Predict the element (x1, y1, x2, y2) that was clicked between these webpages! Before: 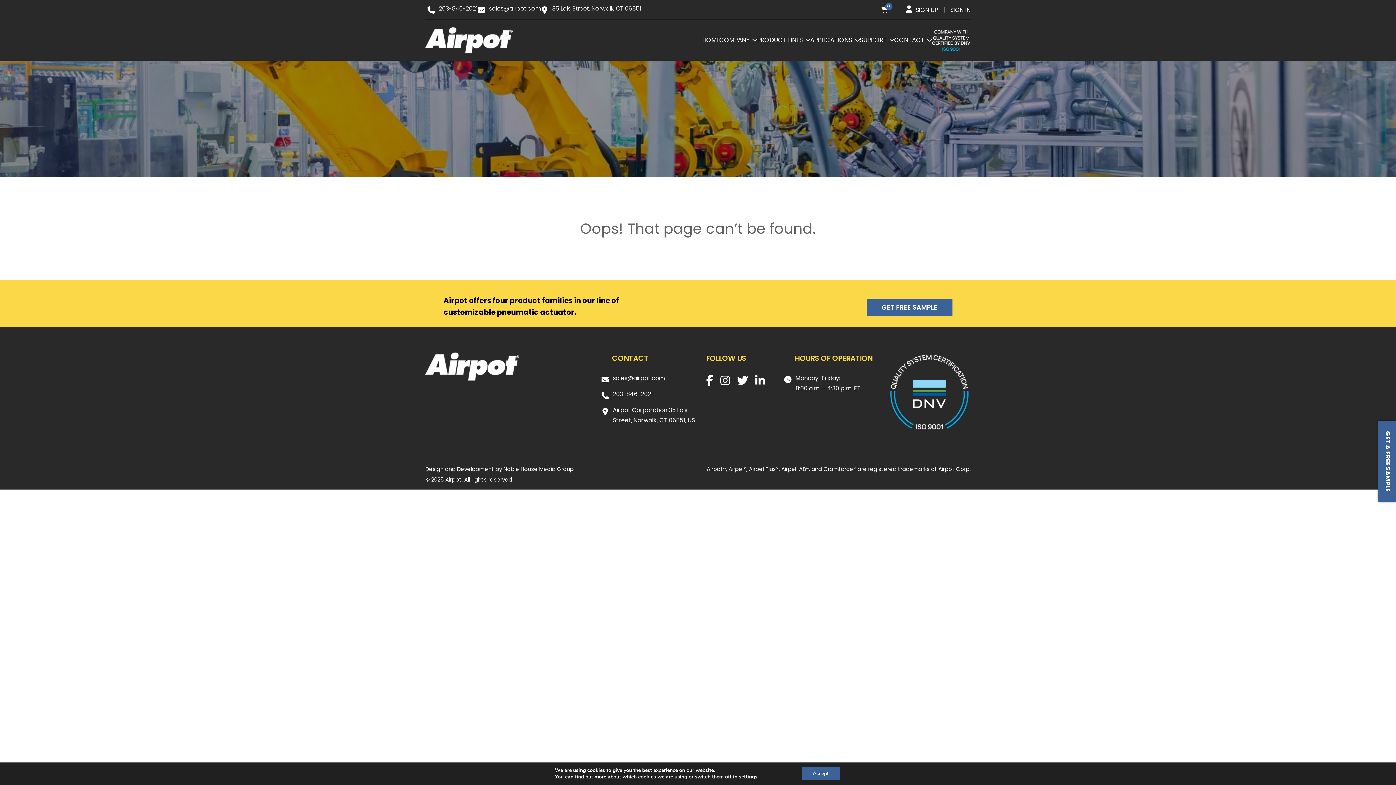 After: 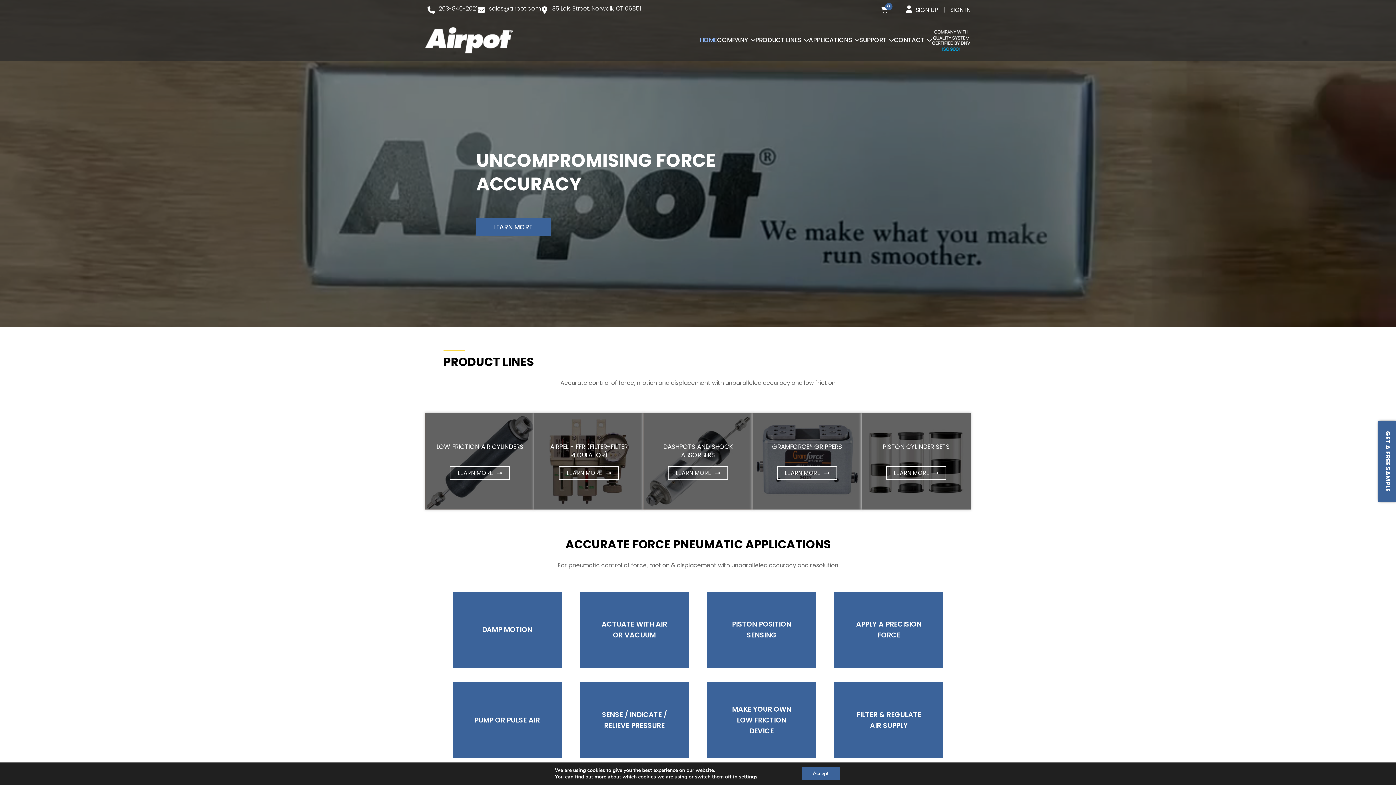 Action: bbox: (425, 27, 512, 53)